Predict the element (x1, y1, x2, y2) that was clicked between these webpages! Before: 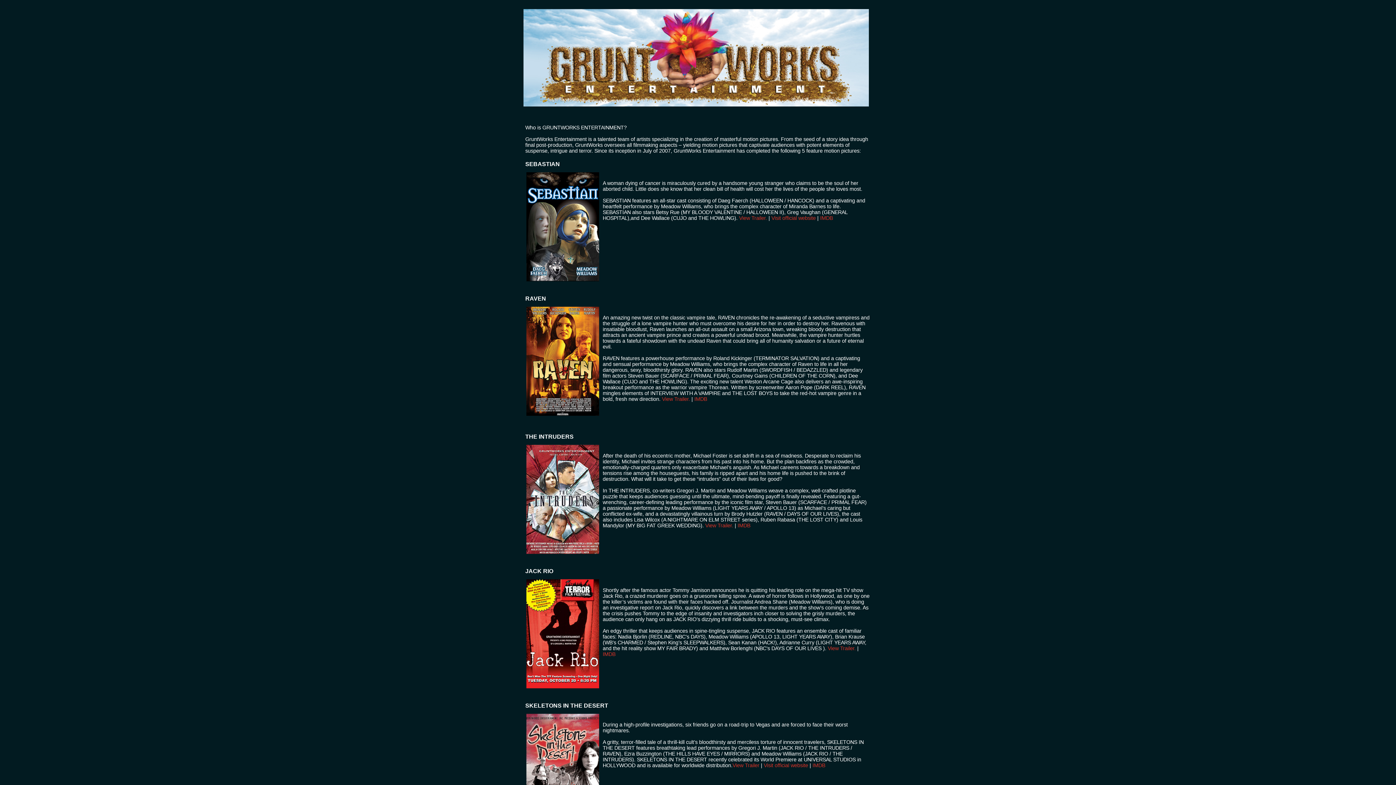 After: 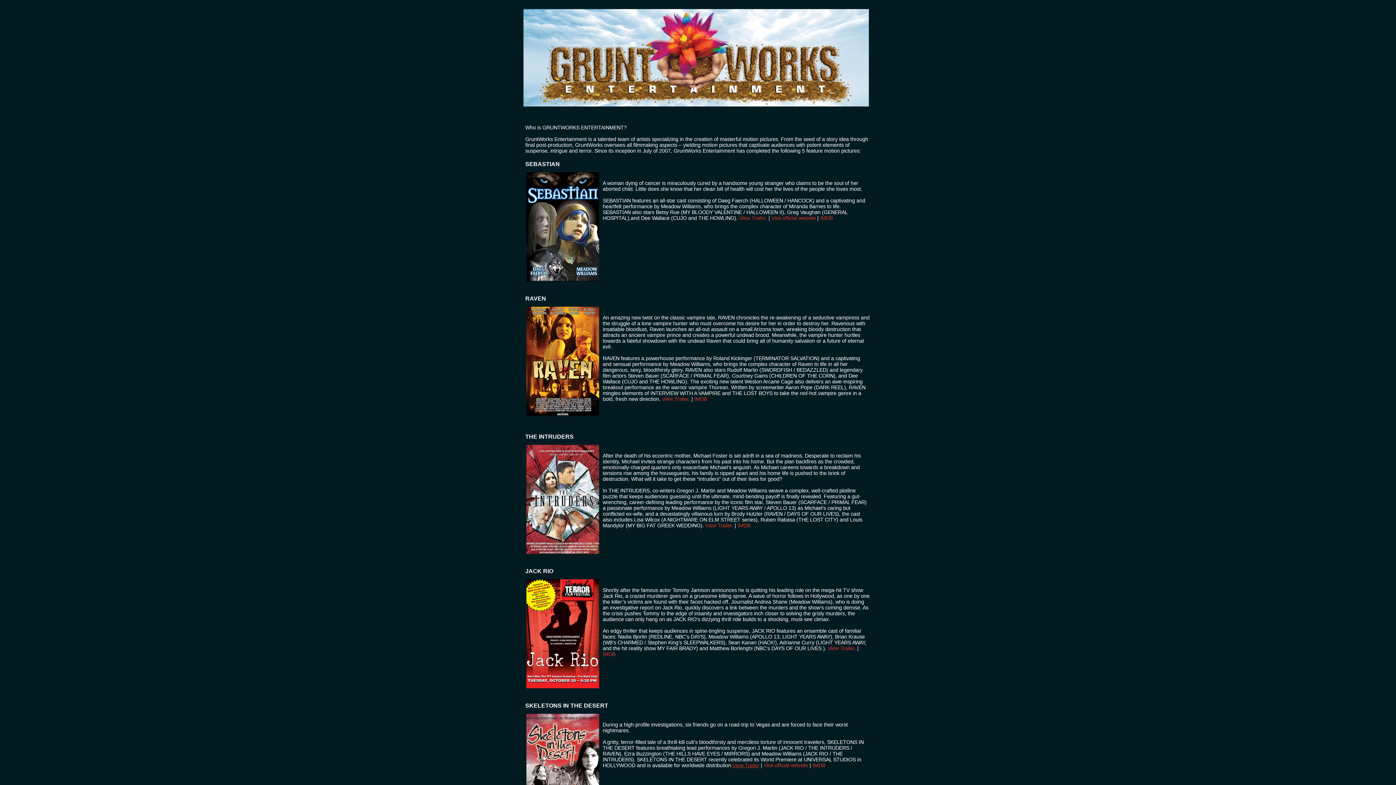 Action: label: View Trailer bbox: (732, 762, 759, 768)